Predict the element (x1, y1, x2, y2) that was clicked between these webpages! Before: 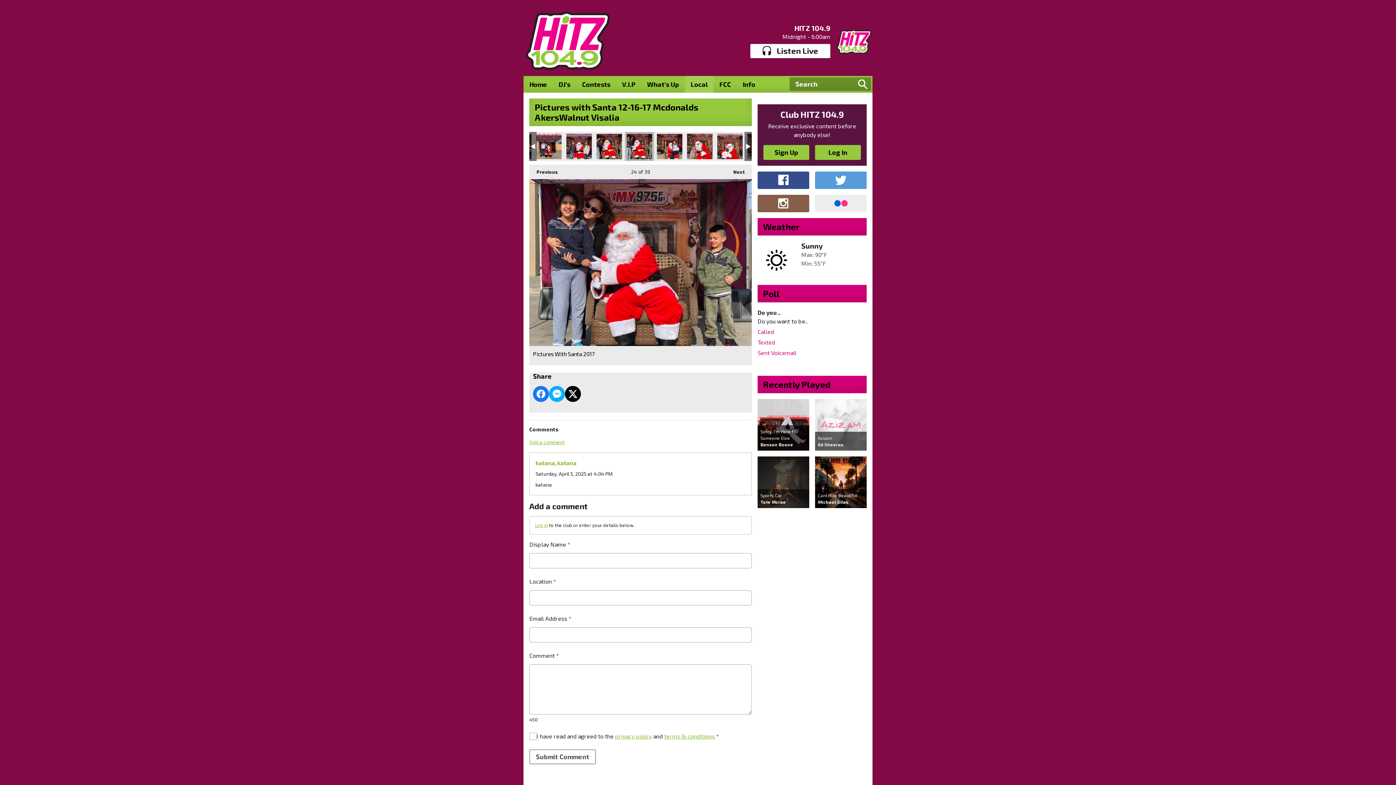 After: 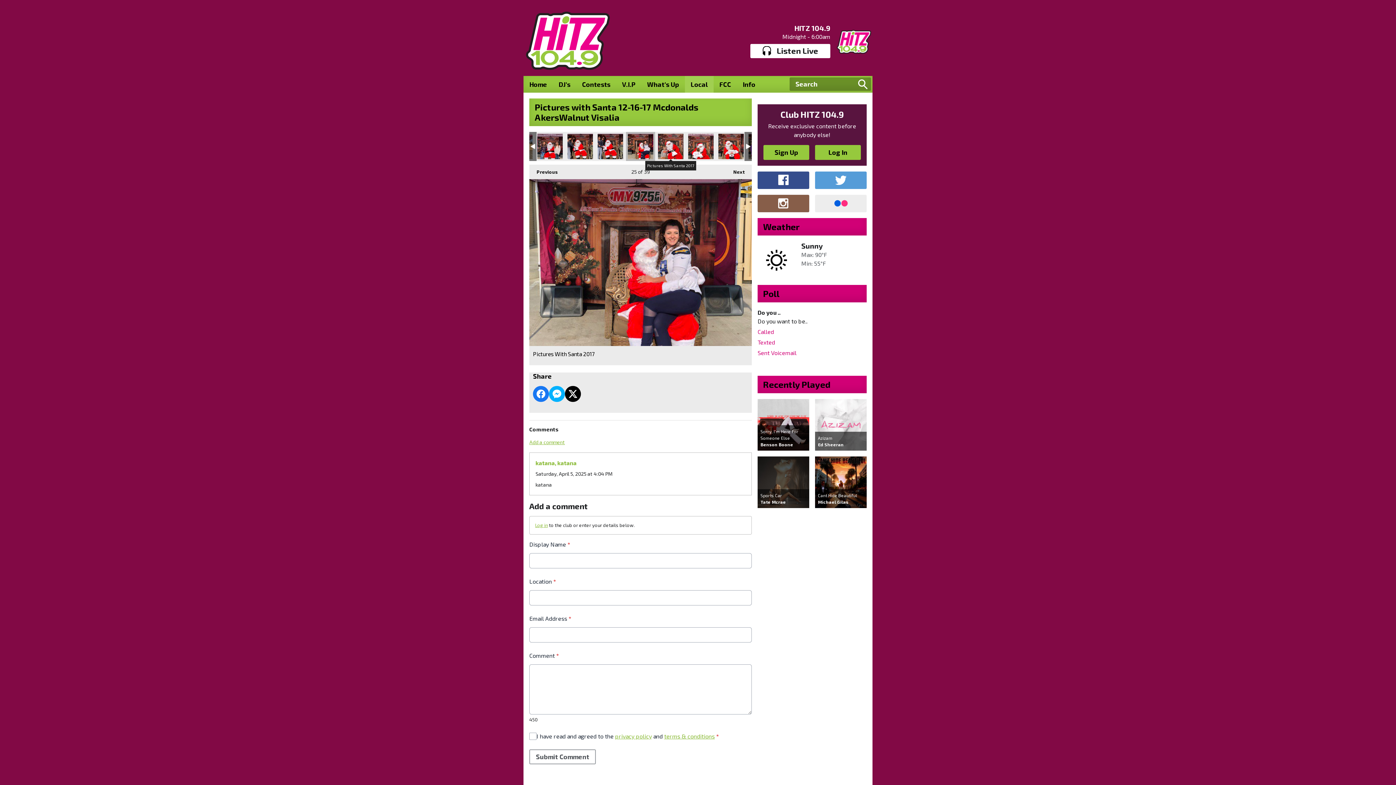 Action: label: Pictures With Santa 2017 bbox: (657, 133, 682, 159)